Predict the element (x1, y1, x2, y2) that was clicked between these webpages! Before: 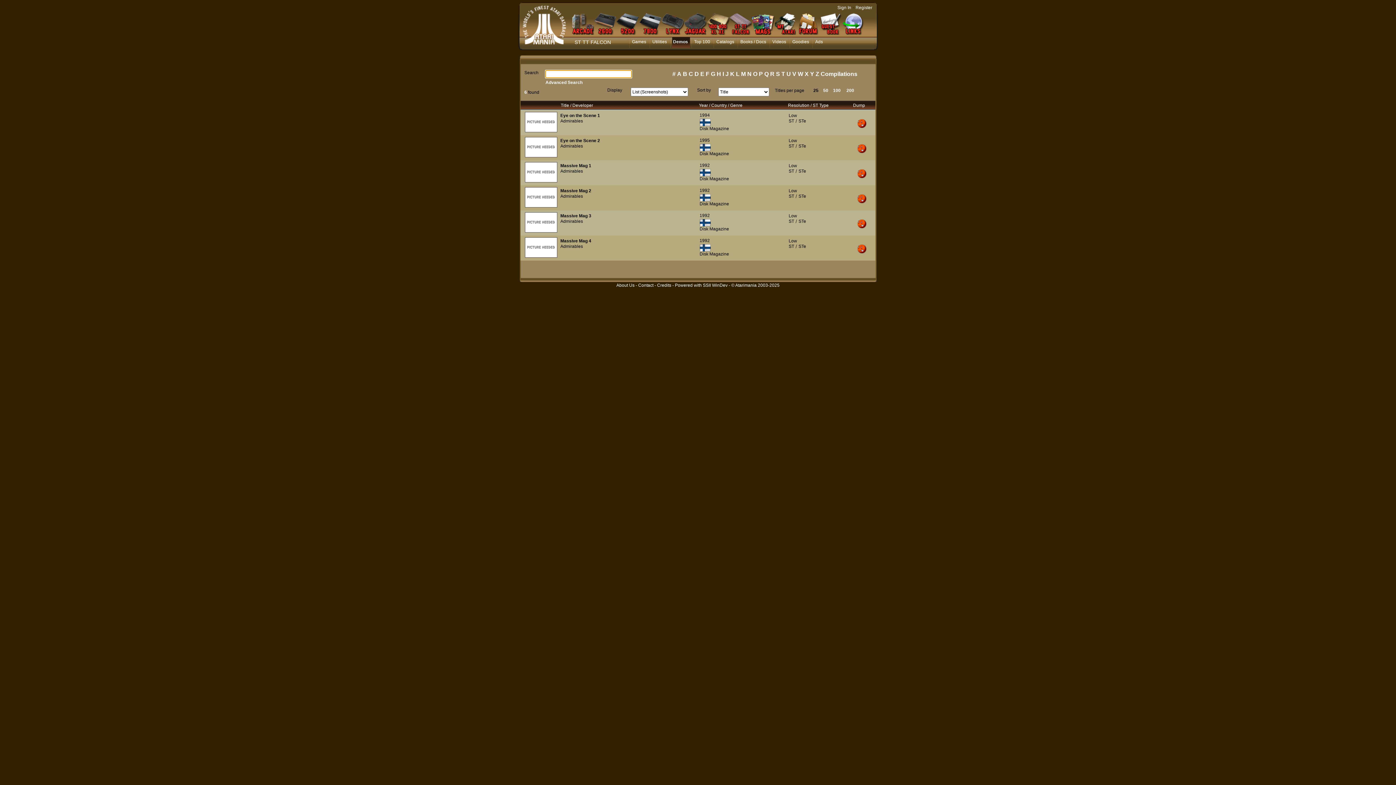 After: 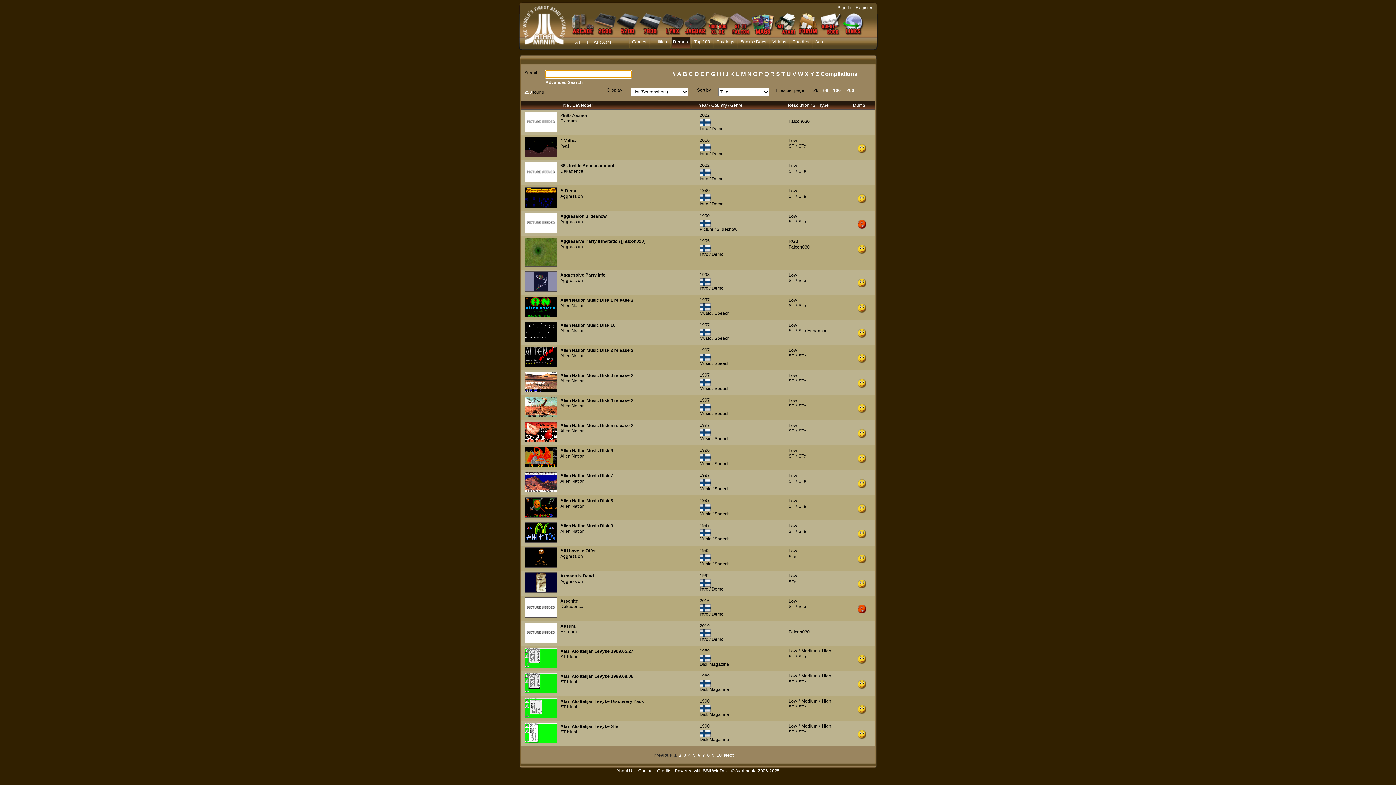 Action: bbox: (699, 144, 710, 150)